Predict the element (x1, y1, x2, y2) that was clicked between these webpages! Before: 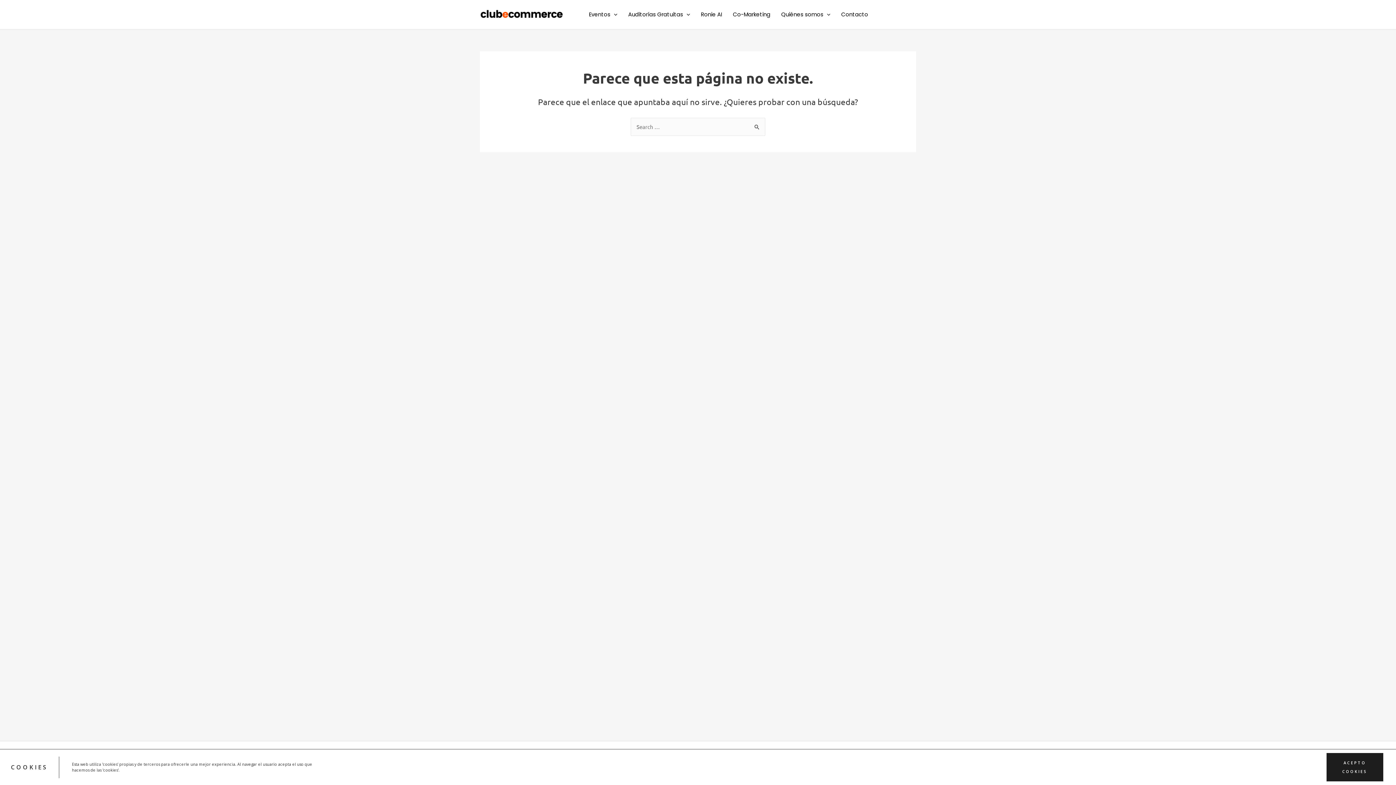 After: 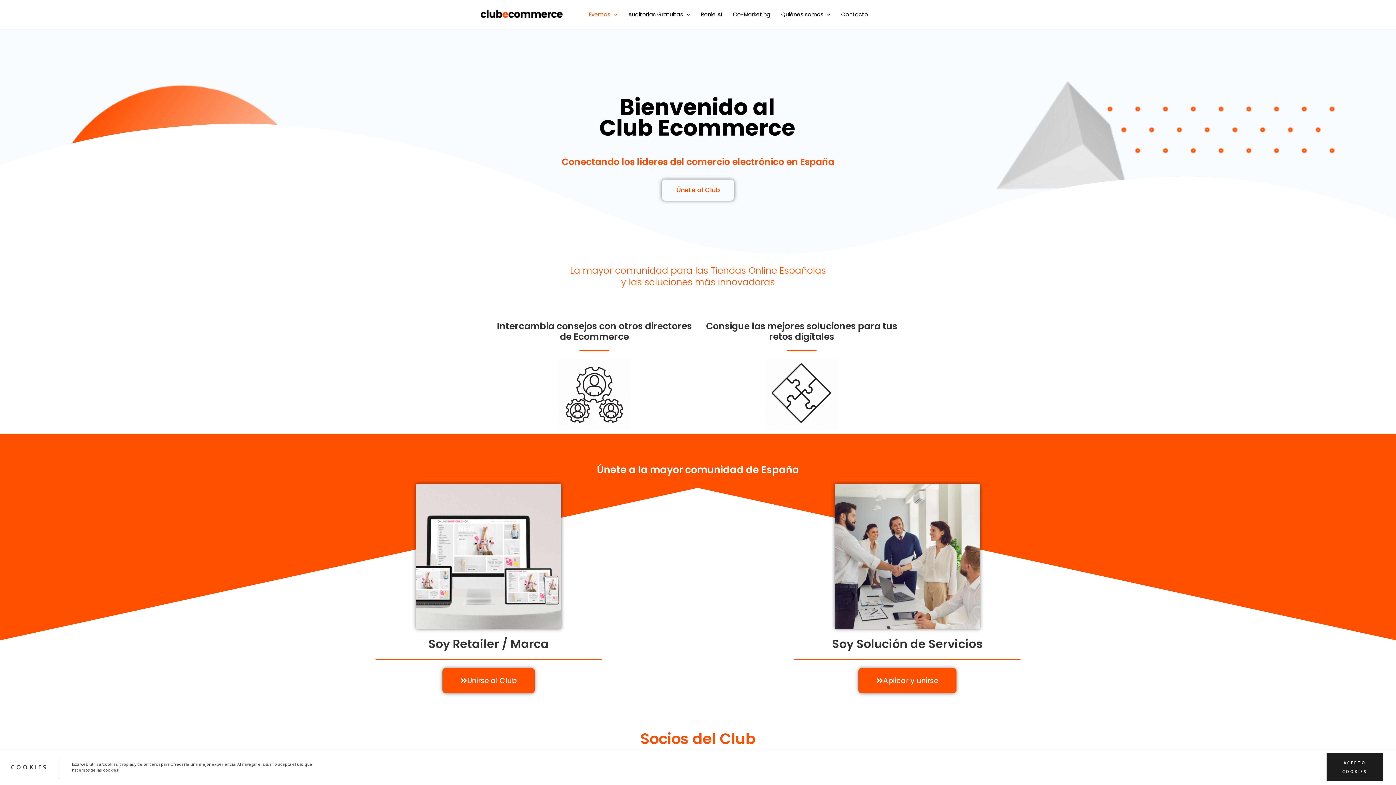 Action: bbox: (480, 10, 563, 17)